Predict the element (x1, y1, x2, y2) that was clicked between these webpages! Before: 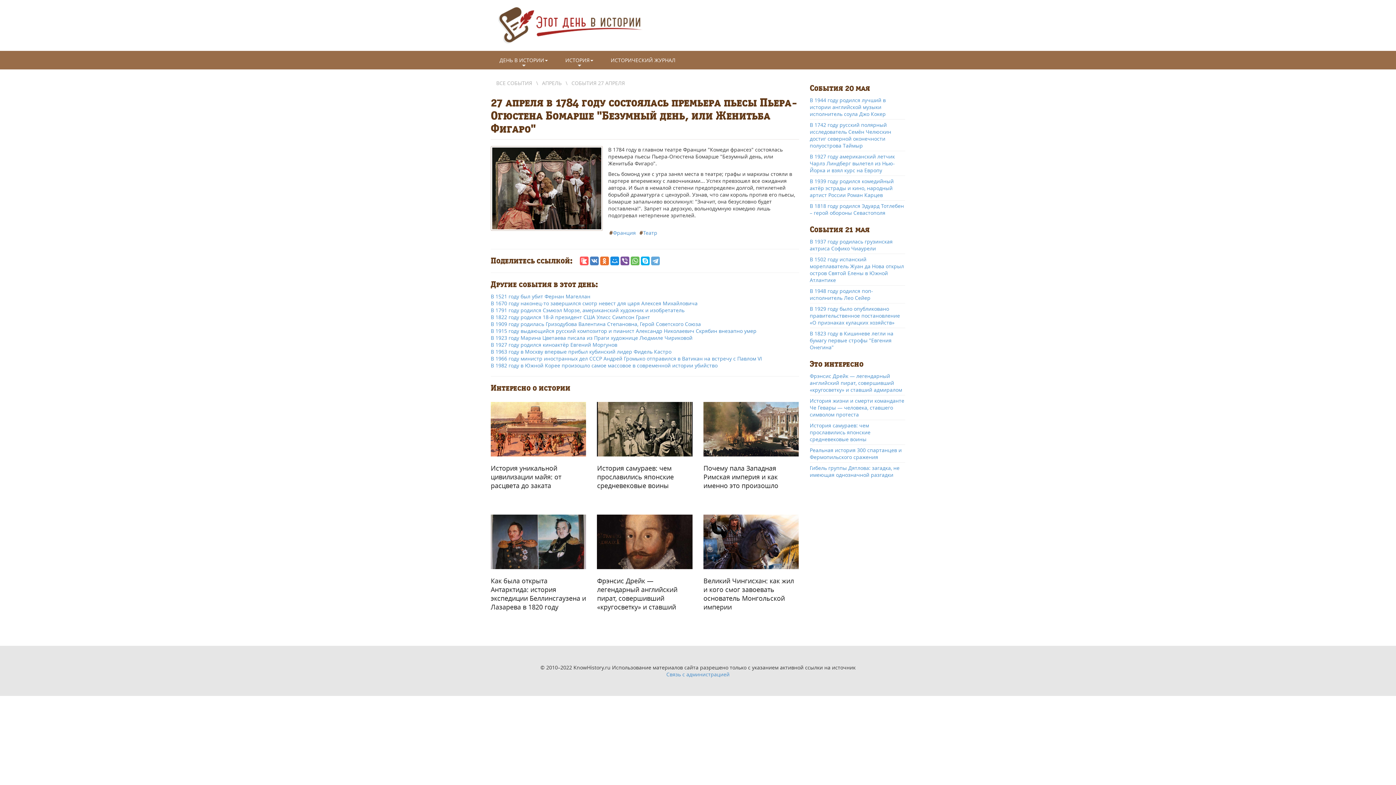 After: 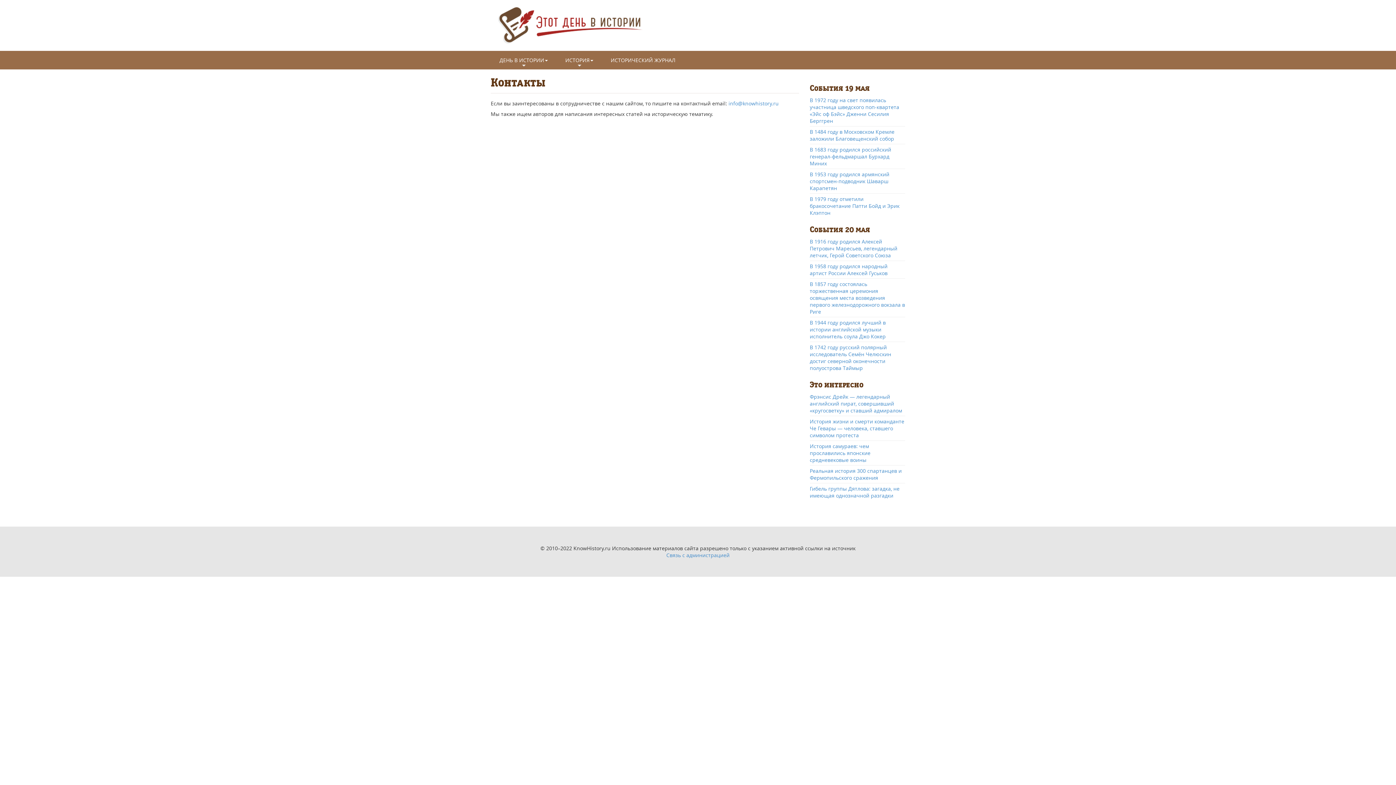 Action: bbox: (666, 671, 729, 678) label: Связь с администрацией